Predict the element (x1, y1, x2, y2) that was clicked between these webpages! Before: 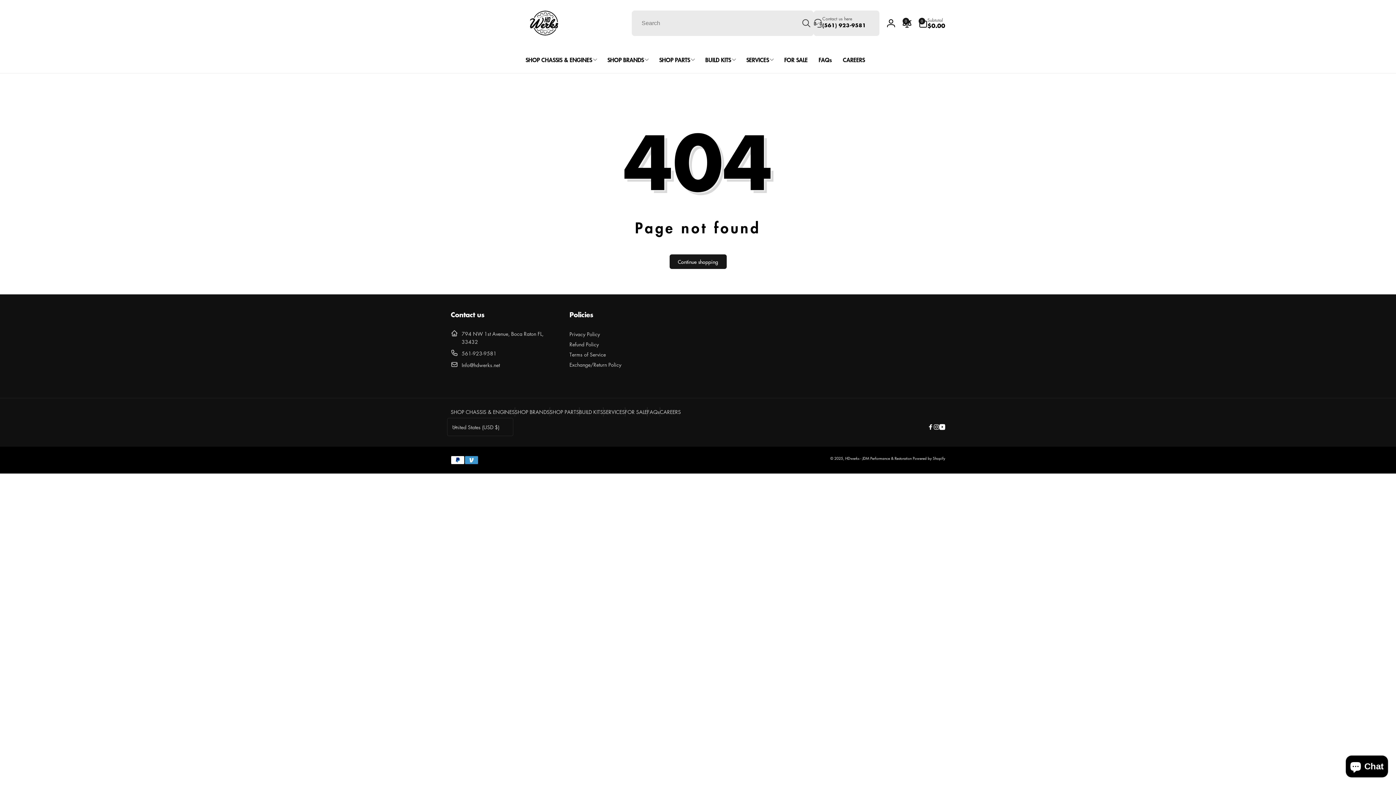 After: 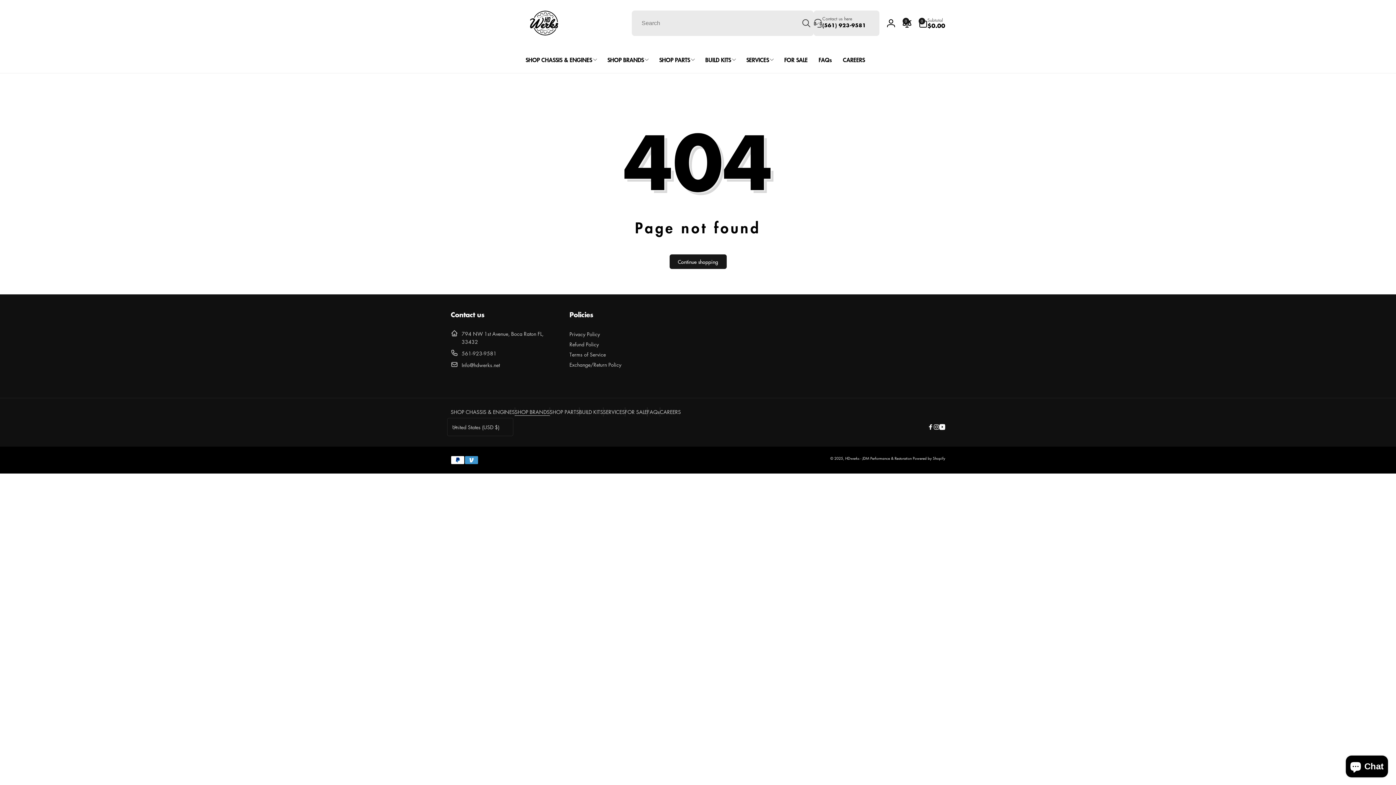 Action: label: SHOP BRANDS bbox: (514, 408, 549, 416)